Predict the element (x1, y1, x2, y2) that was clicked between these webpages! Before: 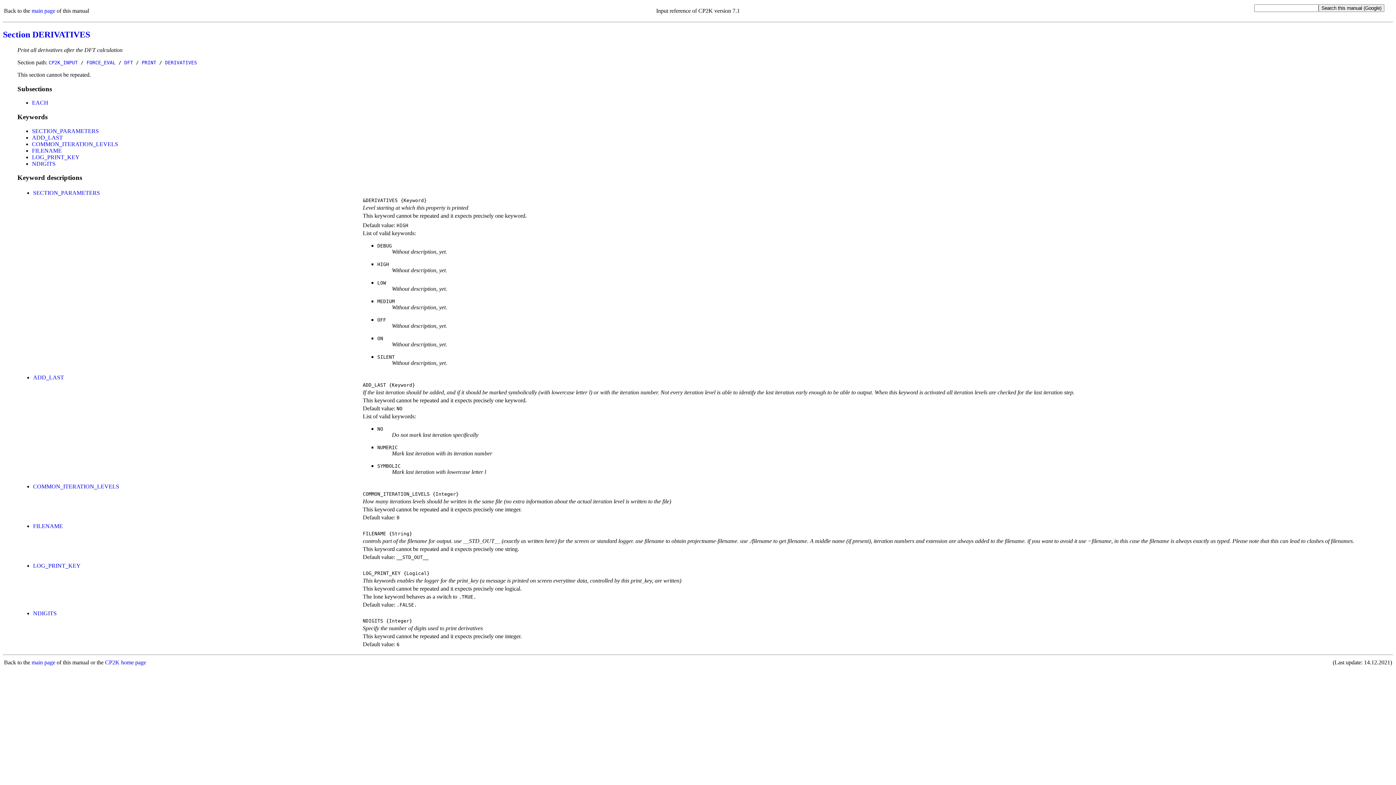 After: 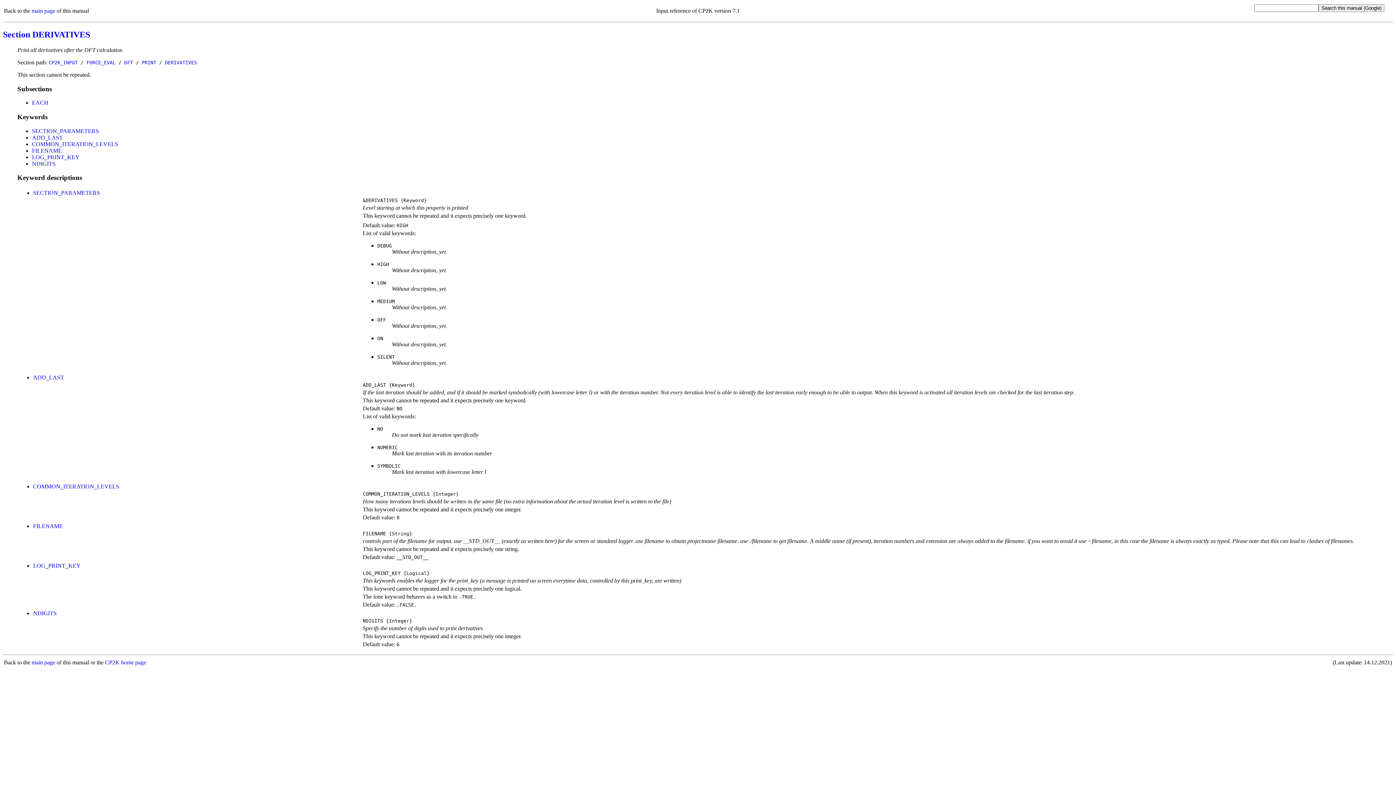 Action: bbox: (33, 483, 119, 489) label: COMMON_ITERATION_LEVELS